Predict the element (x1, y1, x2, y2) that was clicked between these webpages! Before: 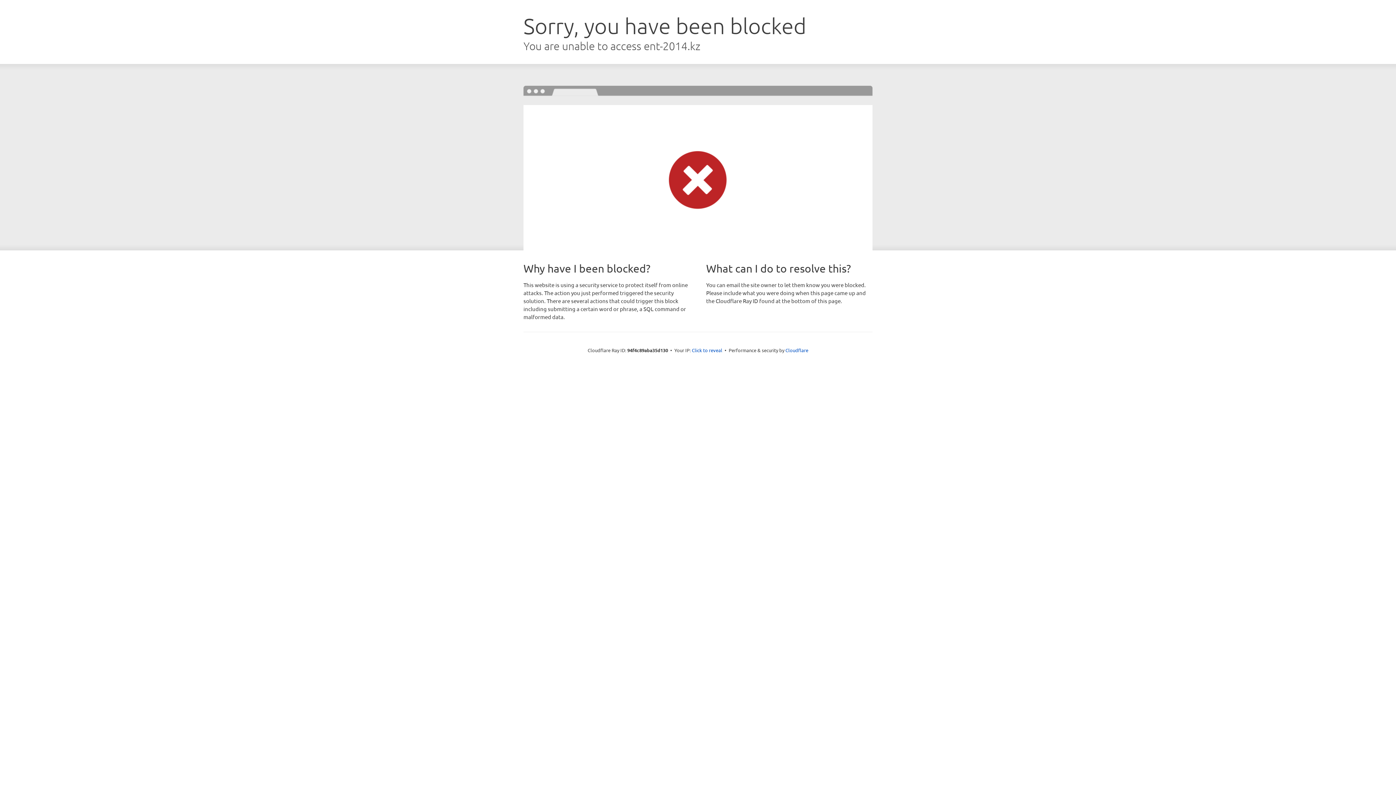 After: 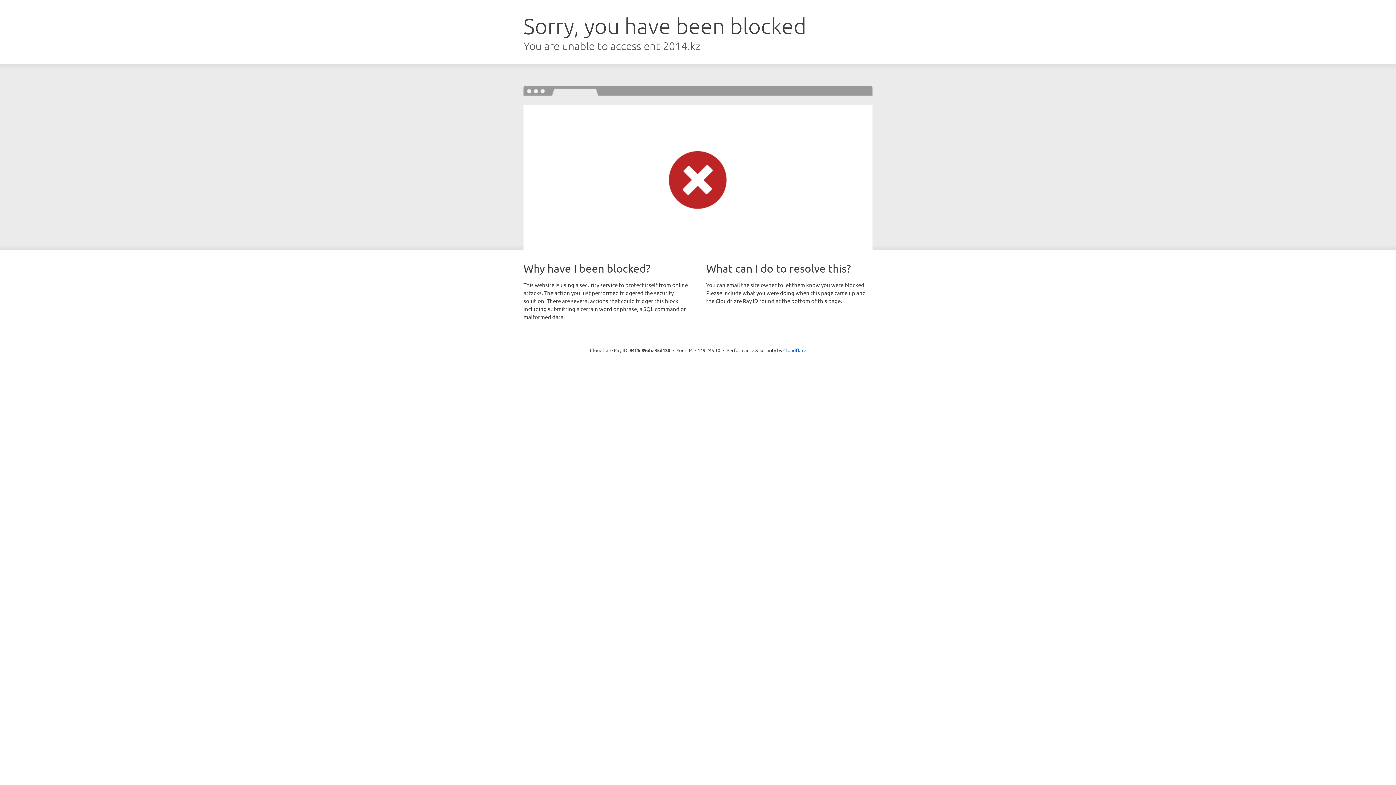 Action: bbox: (692, 346, 722, 353) label: Click to reveal